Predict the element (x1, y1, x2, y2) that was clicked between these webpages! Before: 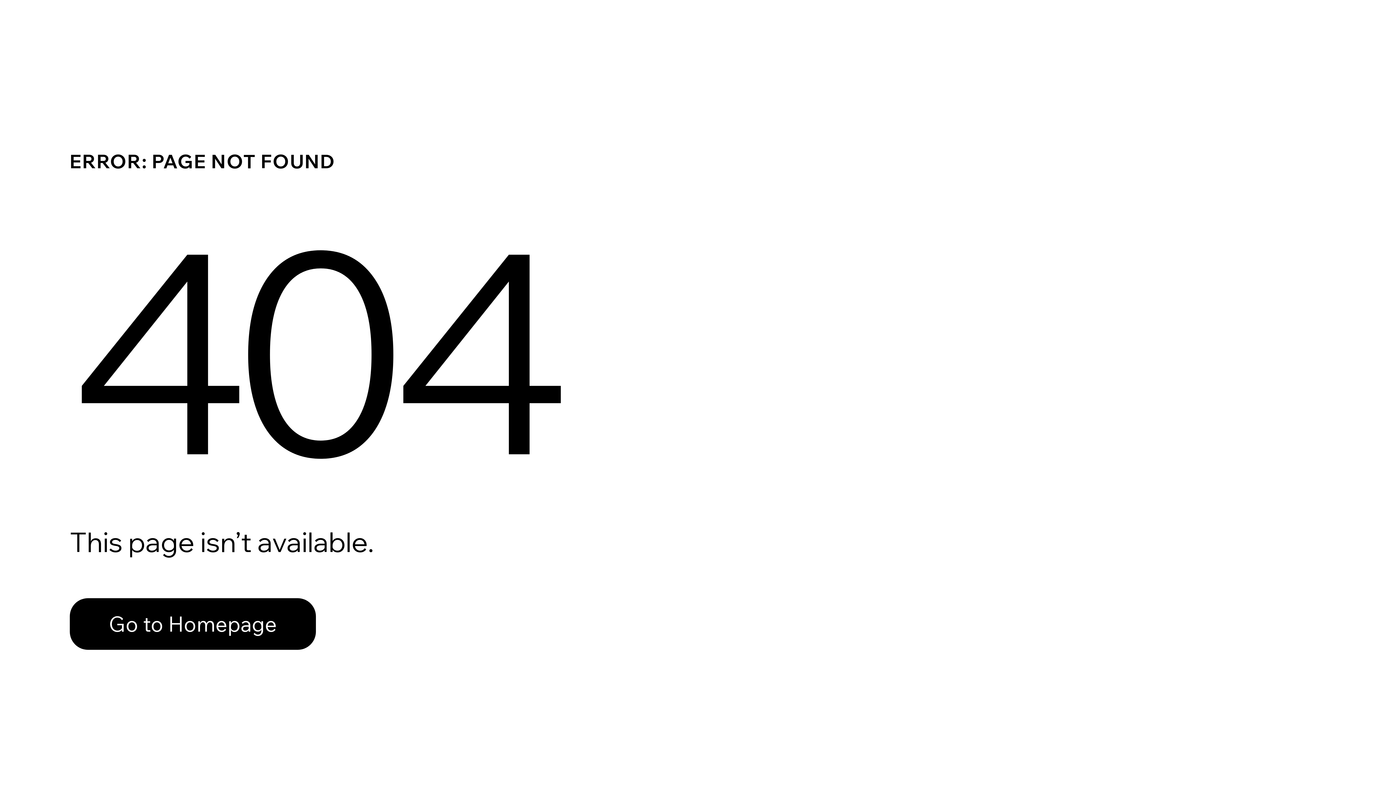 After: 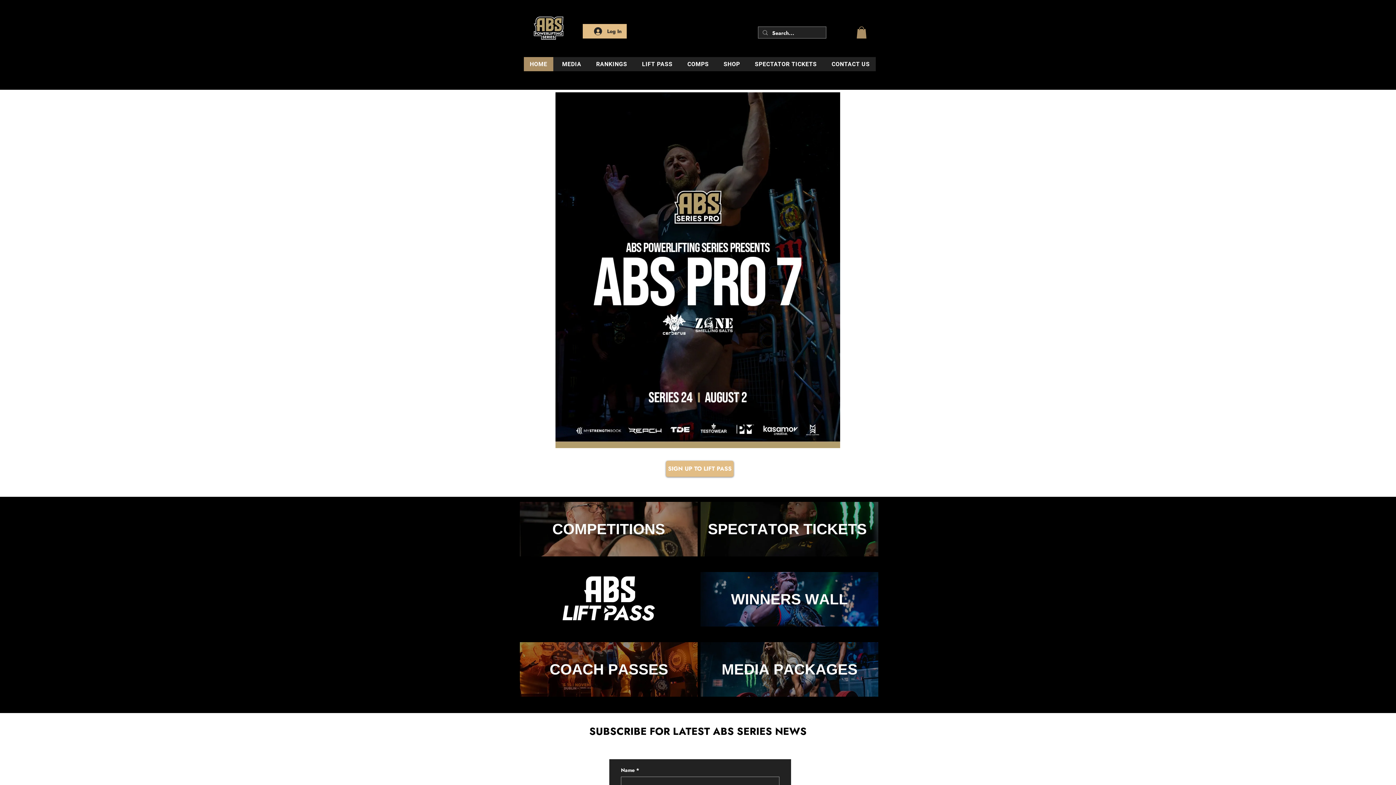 Action: label: Go to Homepage bbox: (69, 582, 768, 659)